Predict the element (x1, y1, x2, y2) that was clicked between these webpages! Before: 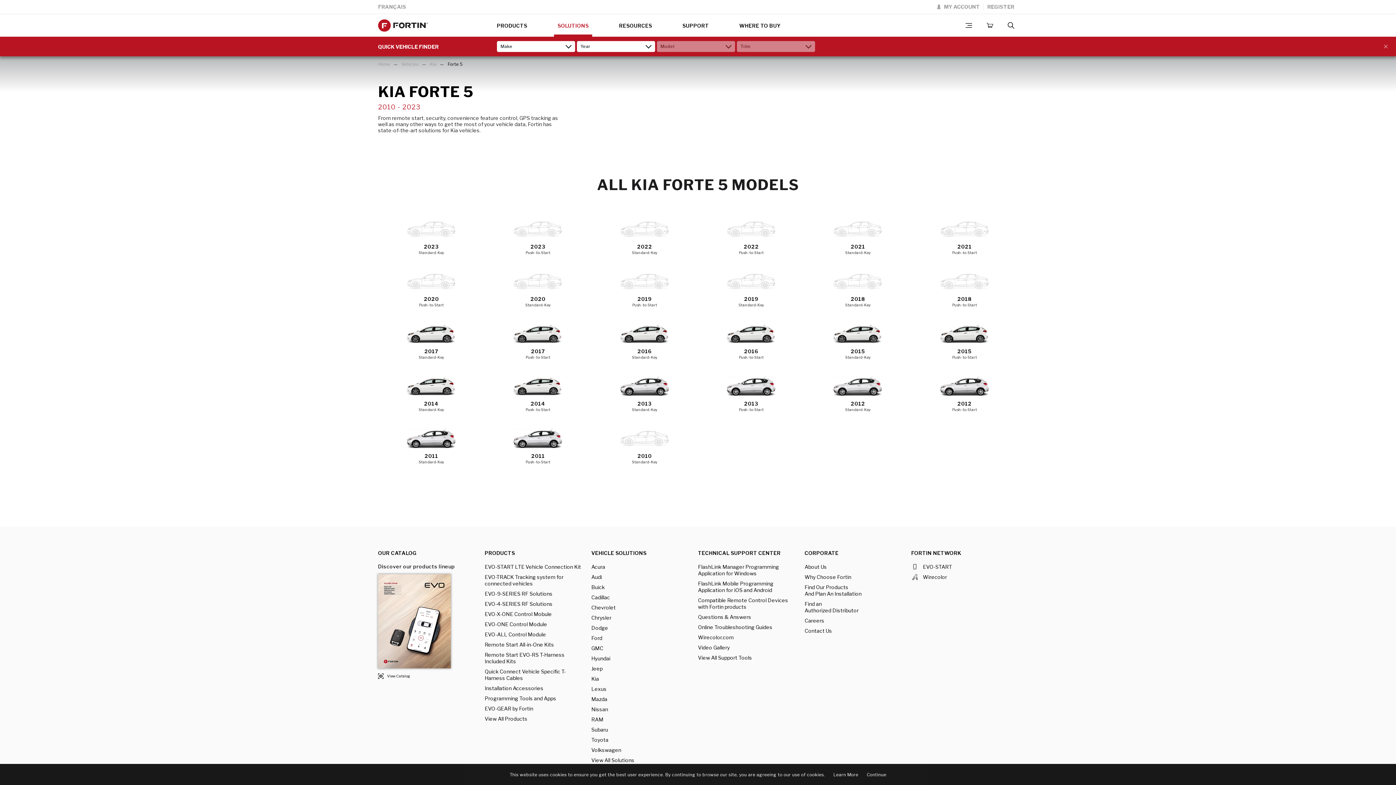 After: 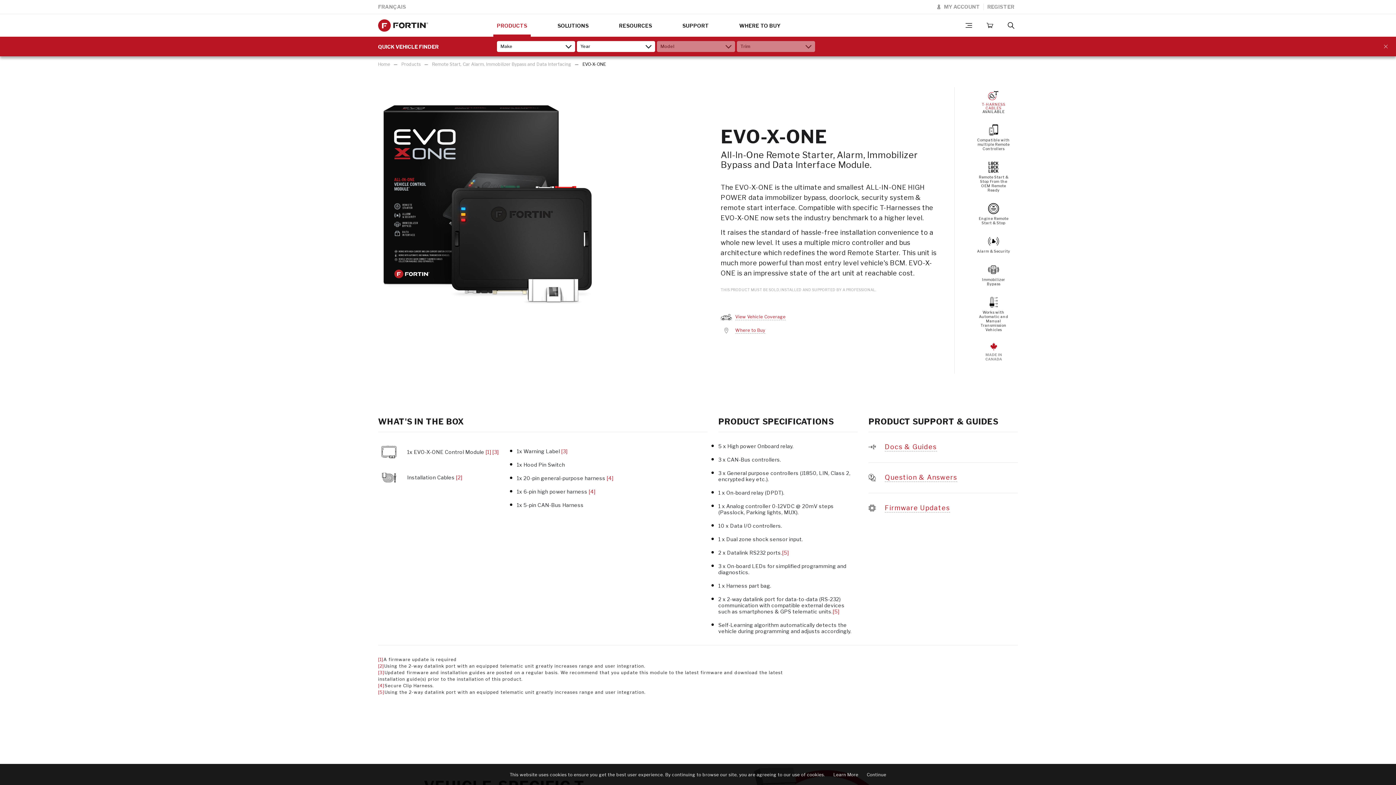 Action: label: EVO-X-ONE Control Mobule bbox: (484, 611, 586, 617)